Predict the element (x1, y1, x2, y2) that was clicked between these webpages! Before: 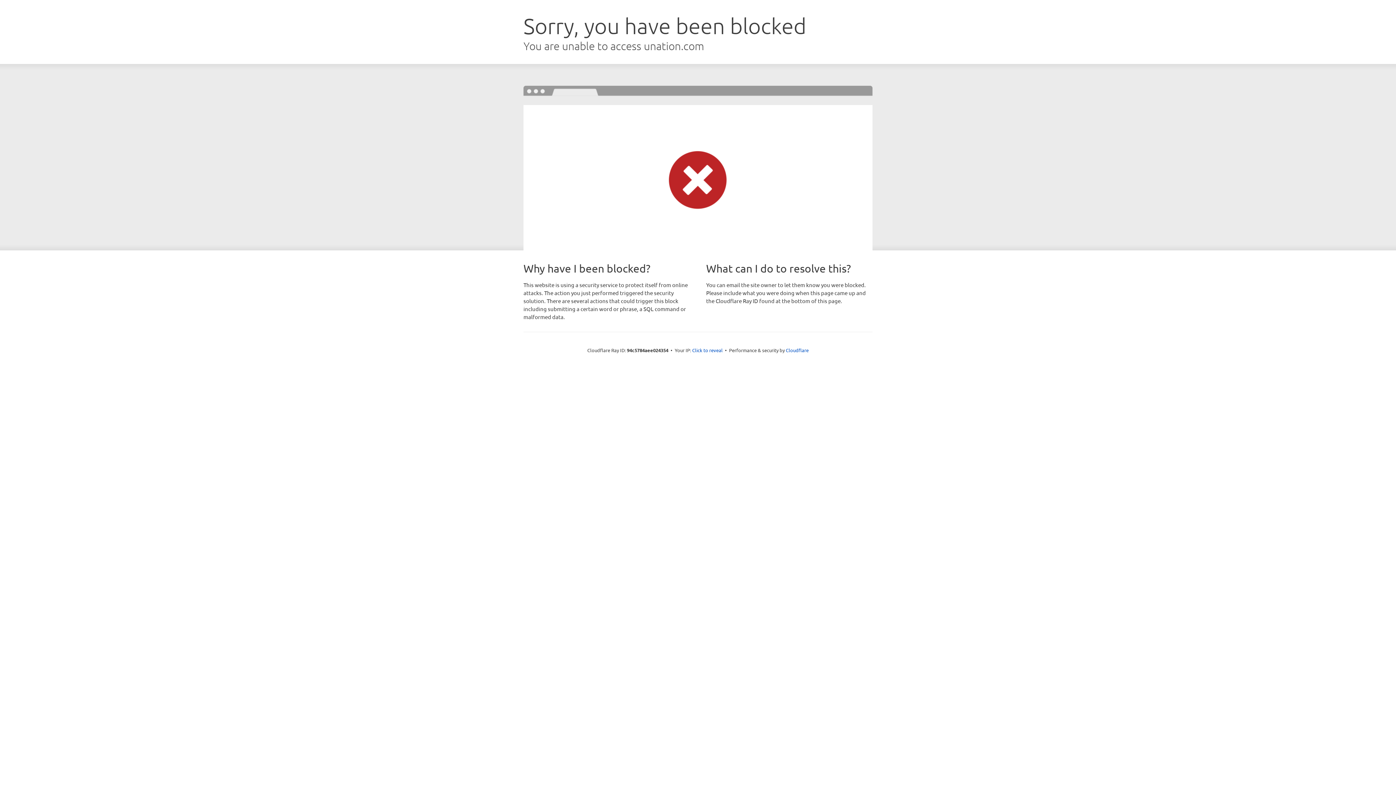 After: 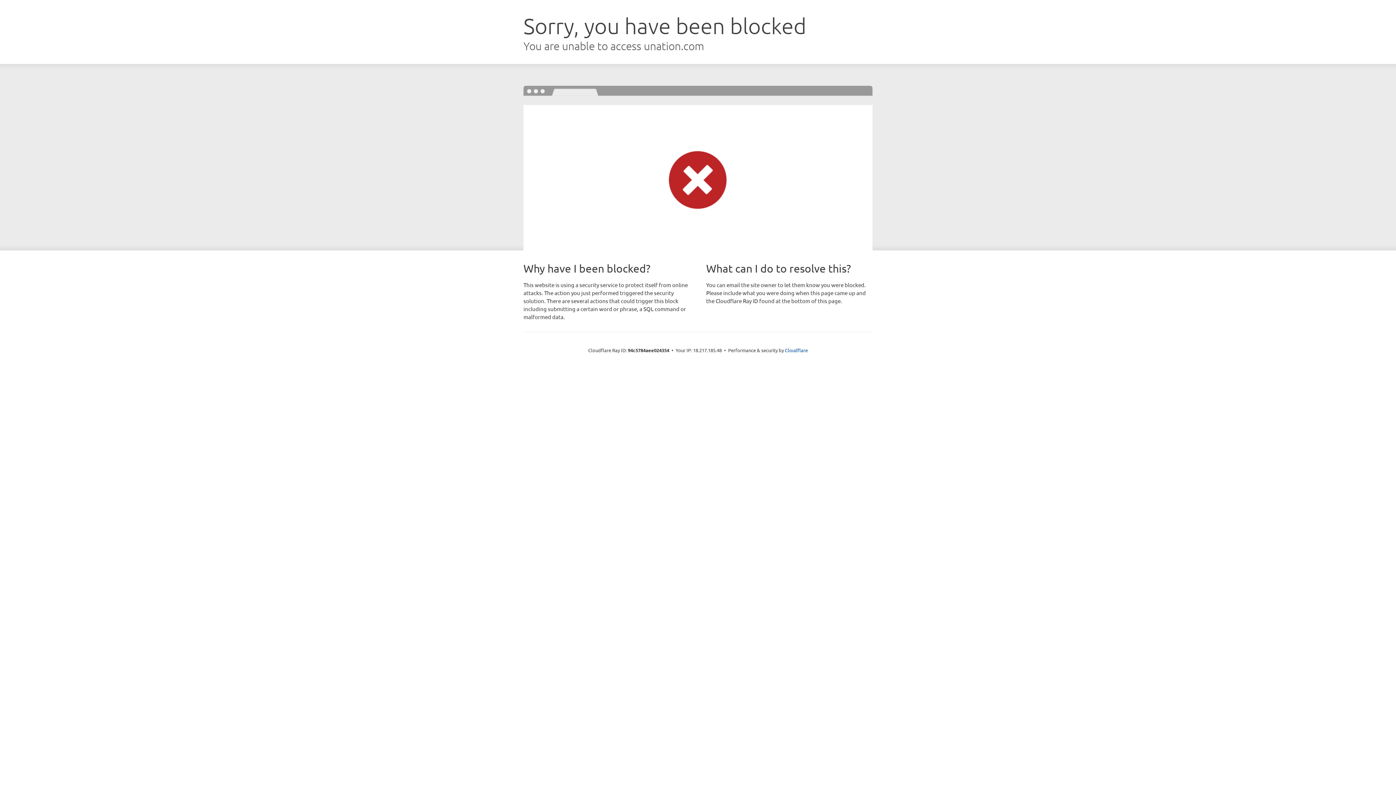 Action: label: Click to reveal bbox: (692, 346, 722, 353)